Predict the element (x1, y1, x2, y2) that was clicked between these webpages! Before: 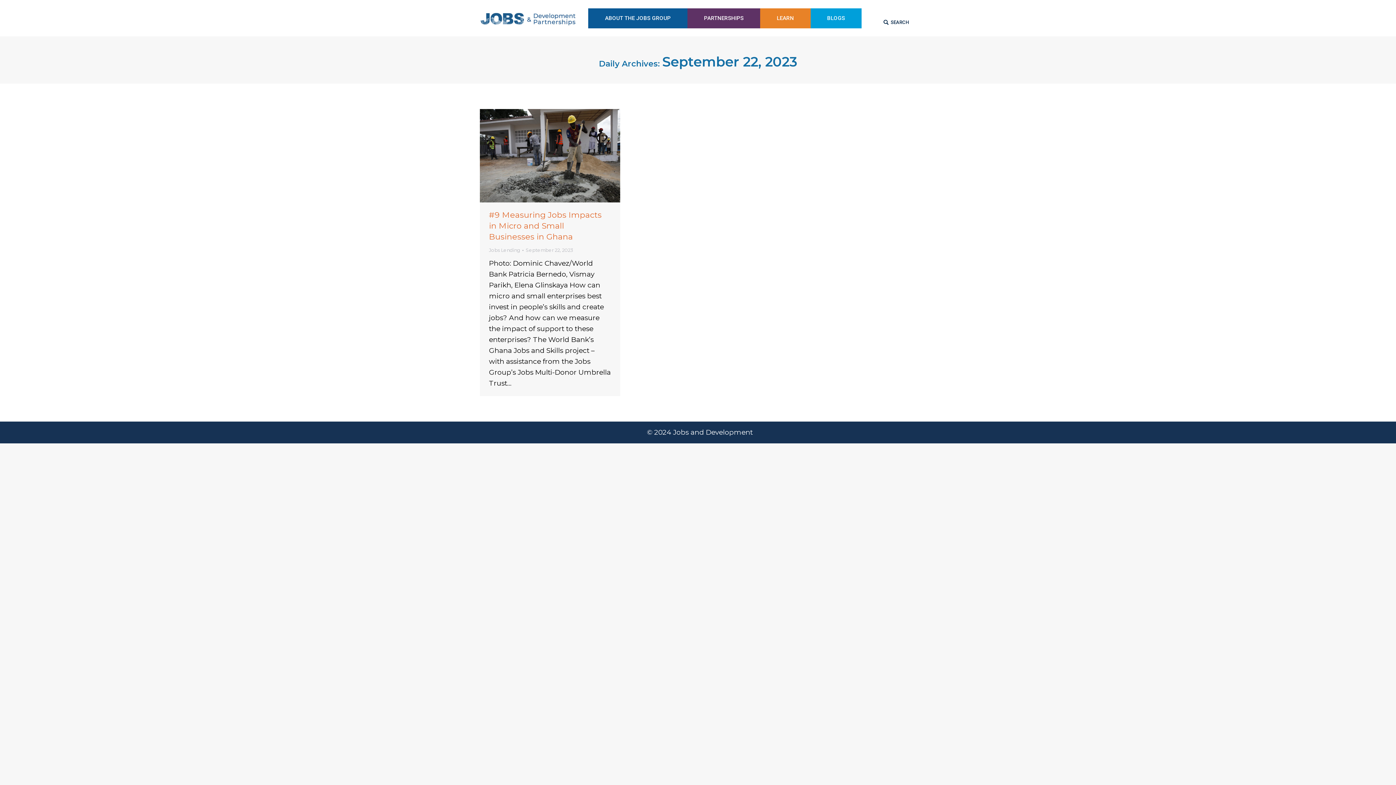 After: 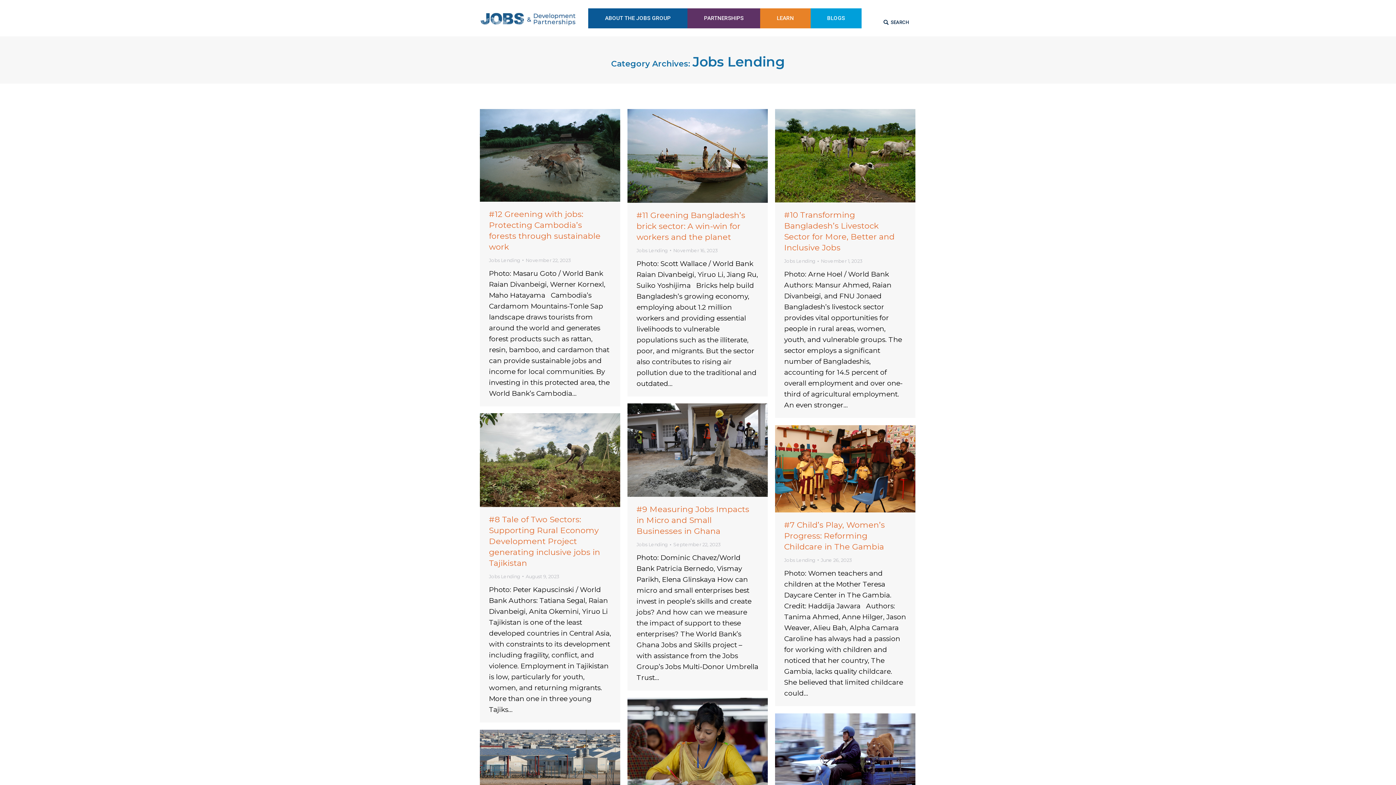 Action: label: Jobs Lending bbox: (489, 247, 520, 253)